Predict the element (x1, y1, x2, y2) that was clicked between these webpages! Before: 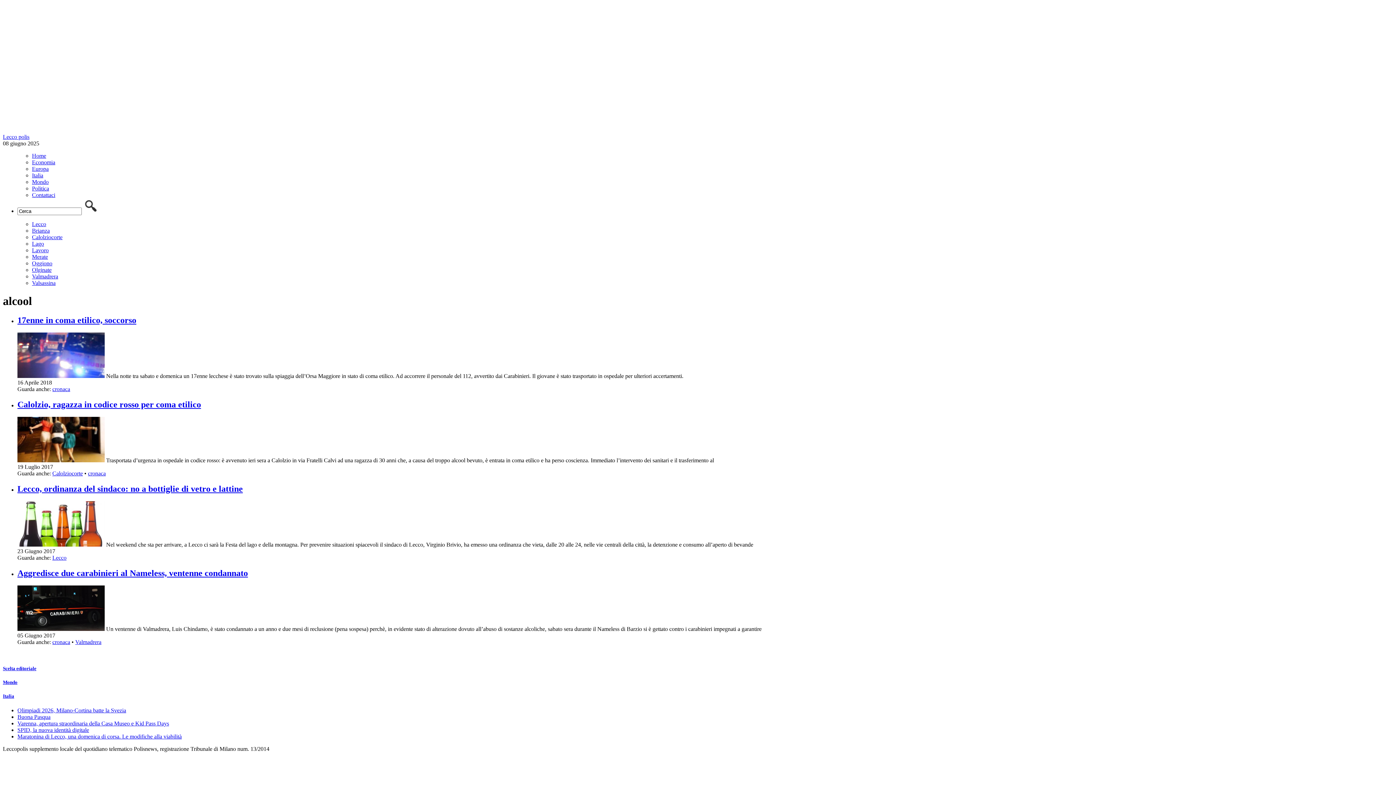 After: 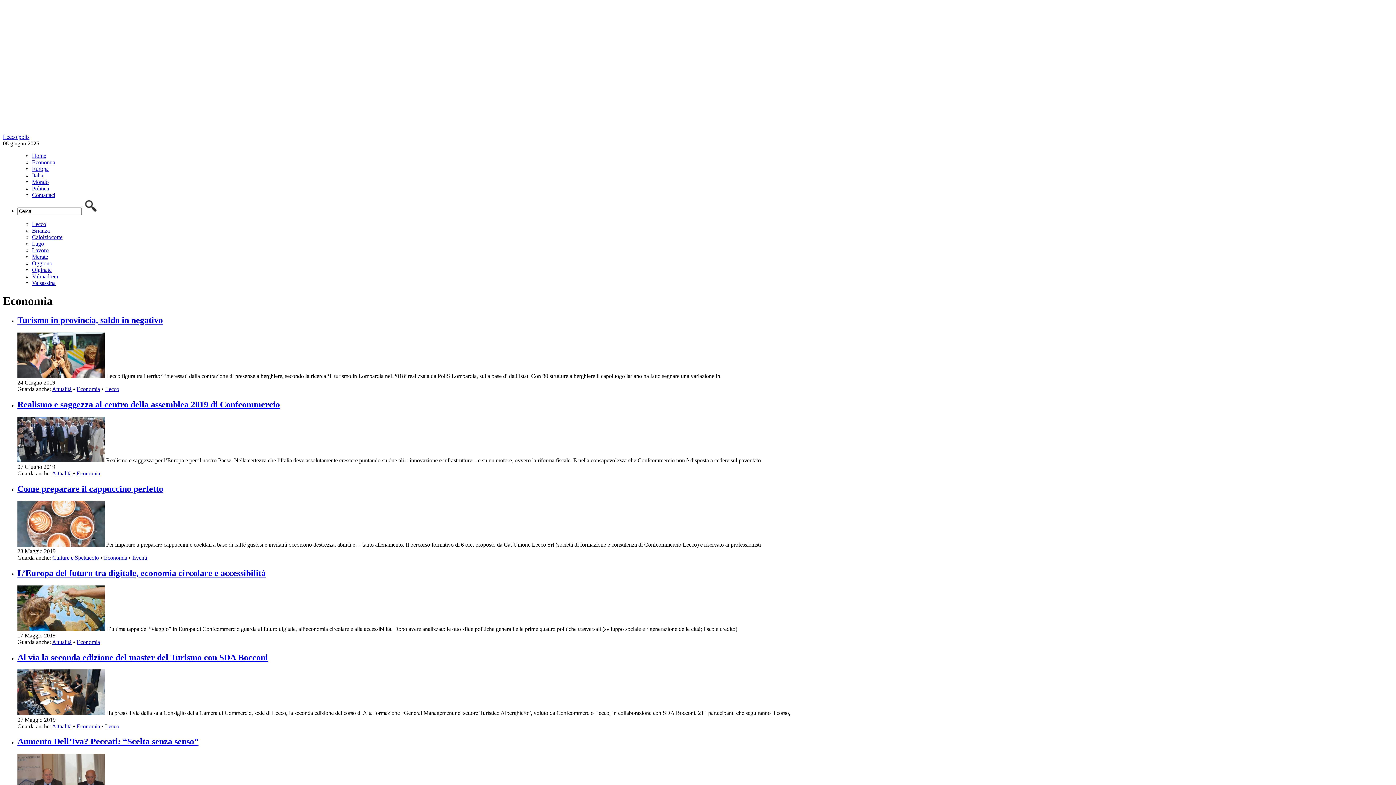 Action: label: Economia bbox: (32, 159, 55, 165)